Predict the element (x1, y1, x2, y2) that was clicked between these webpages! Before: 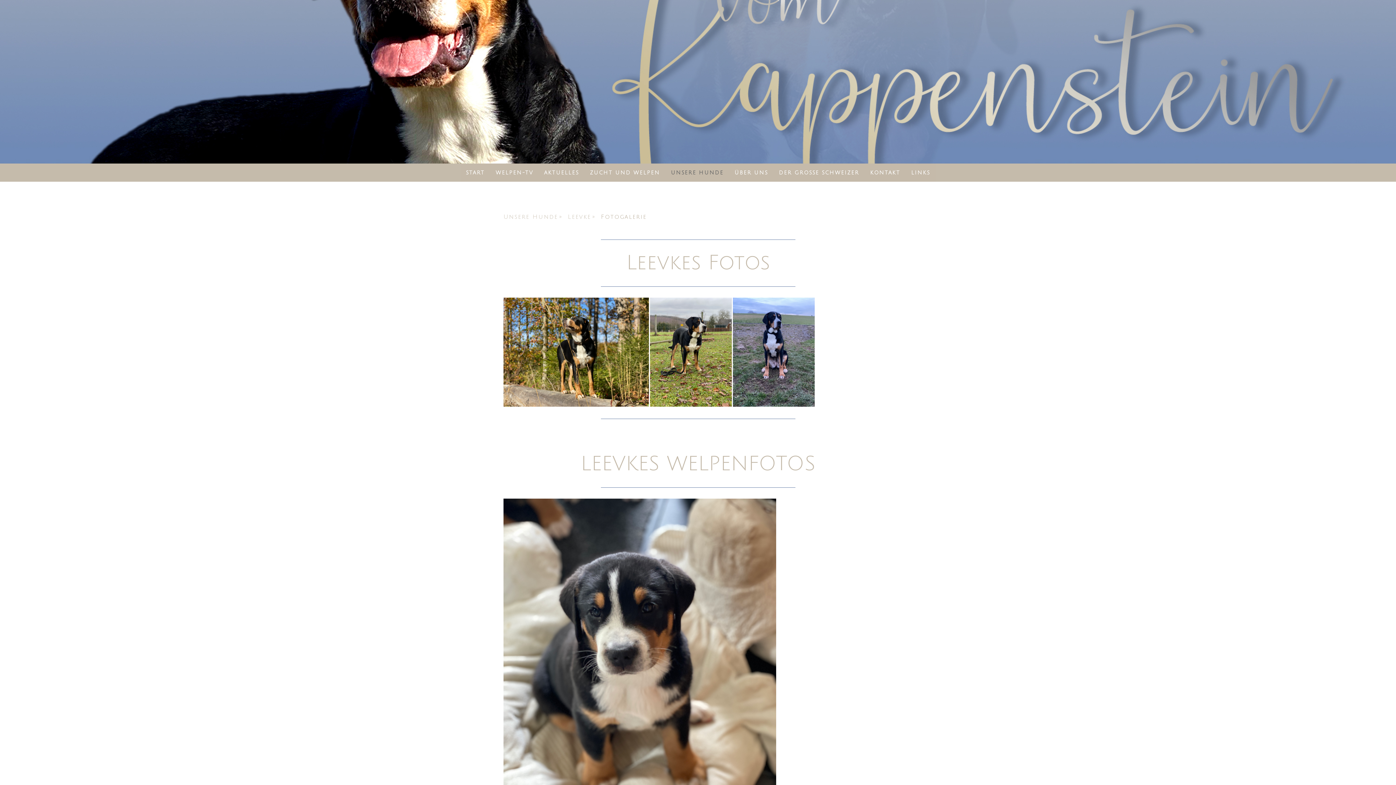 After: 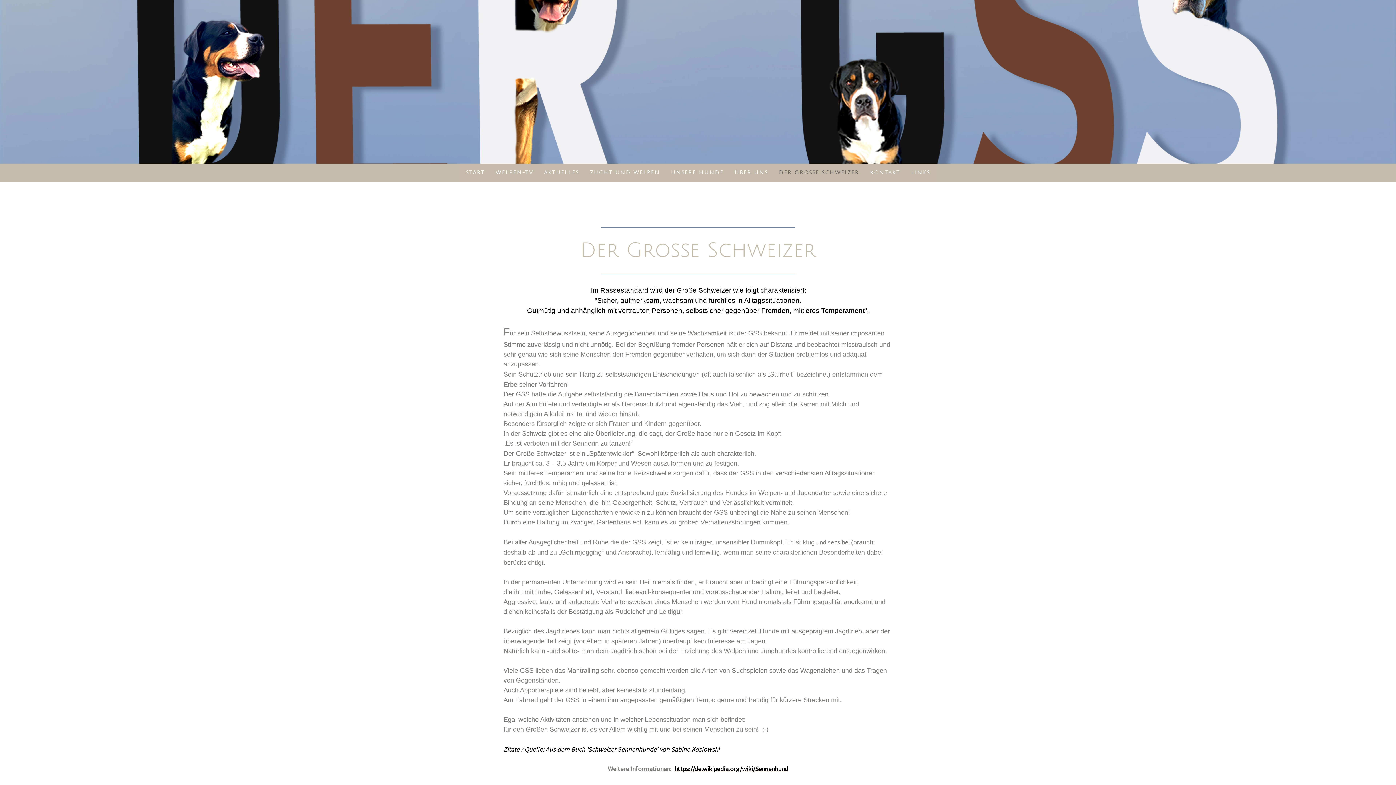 Action: bbox: (773, 163, 864, 181) label: DER GROSSE SCHWEIZER